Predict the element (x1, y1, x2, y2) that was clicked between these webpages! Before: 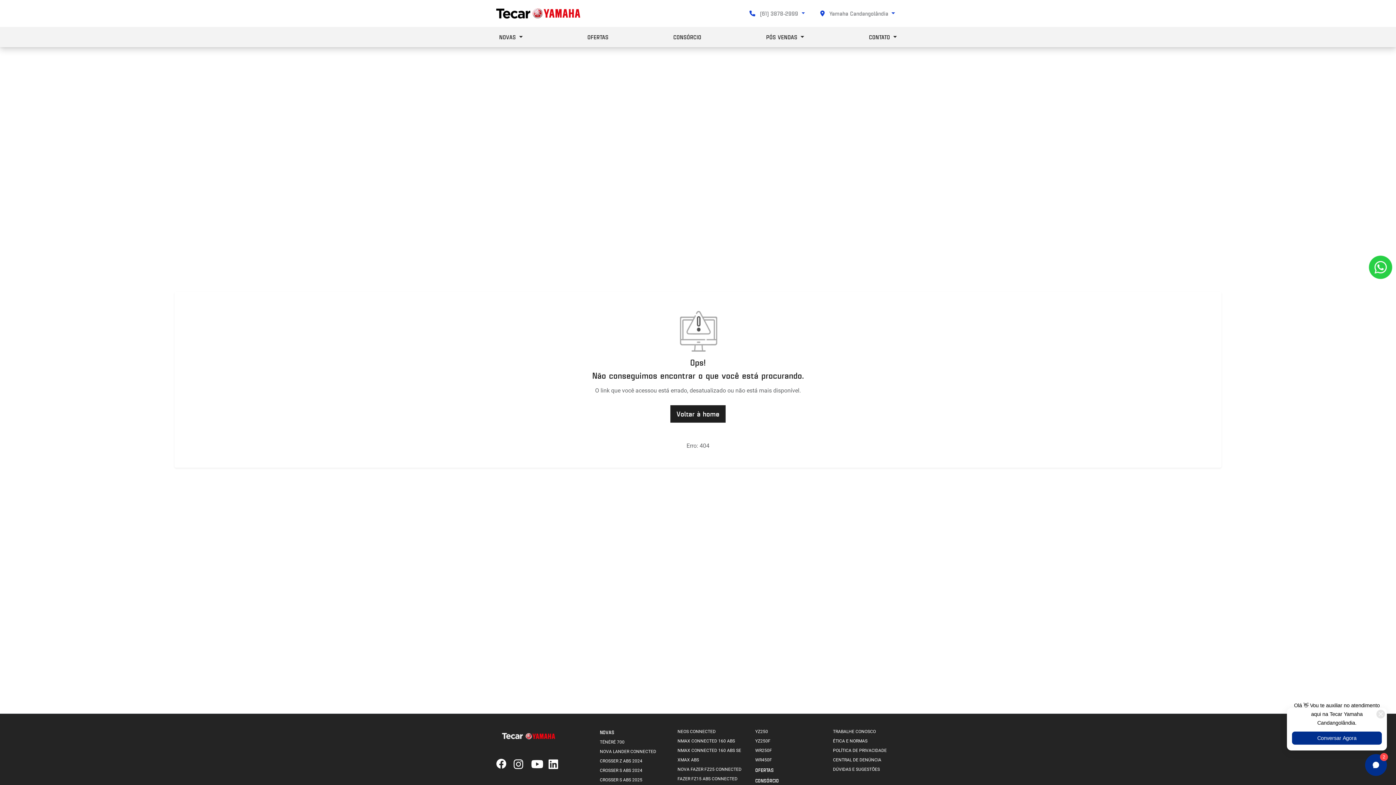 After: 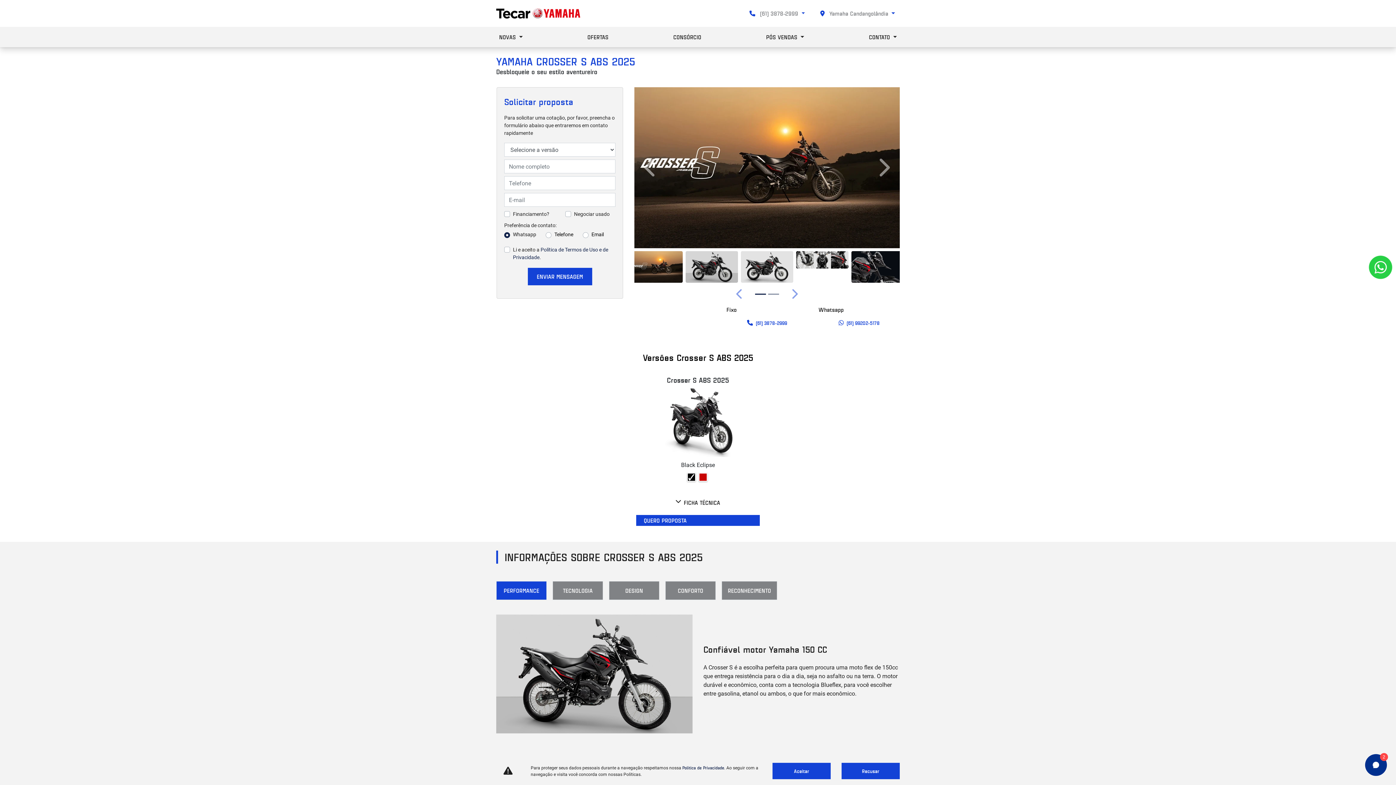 Action: bbox: (600, 777, 666, 786) label: CROSSER S ABS 2025